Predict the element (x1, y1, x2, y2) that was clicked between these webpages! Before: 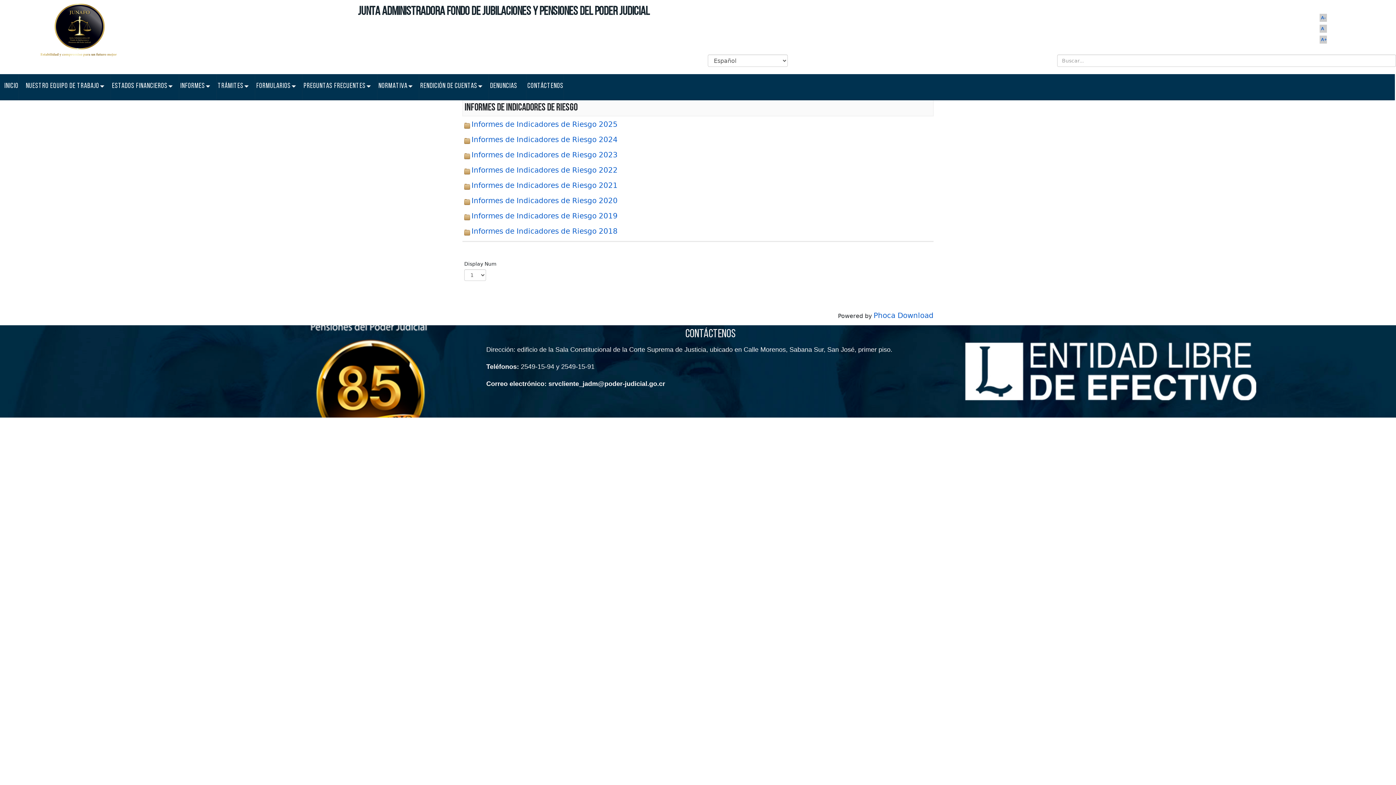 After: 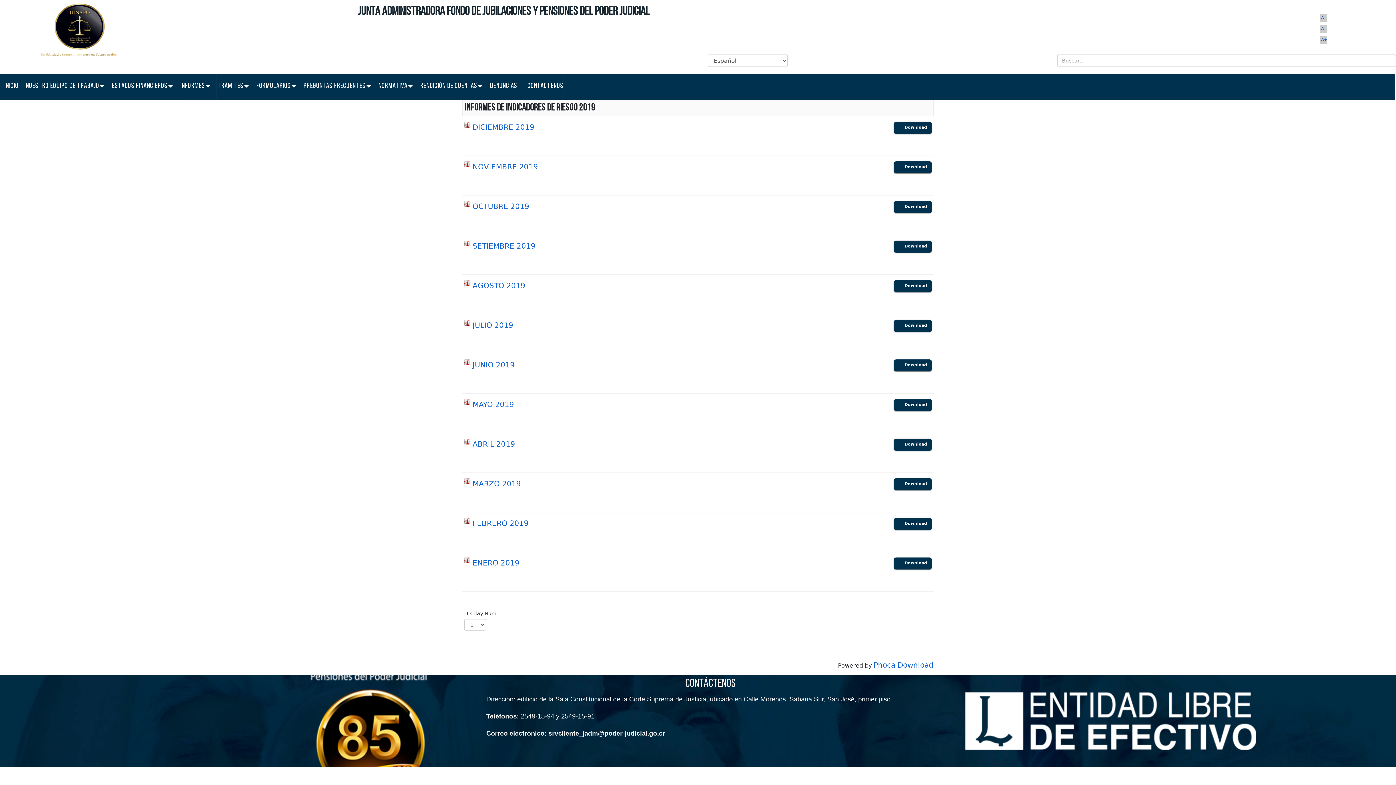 Action: label: Informes de Indicadores de Riesgo 2019 bbox: (471, 211, 617, 220)